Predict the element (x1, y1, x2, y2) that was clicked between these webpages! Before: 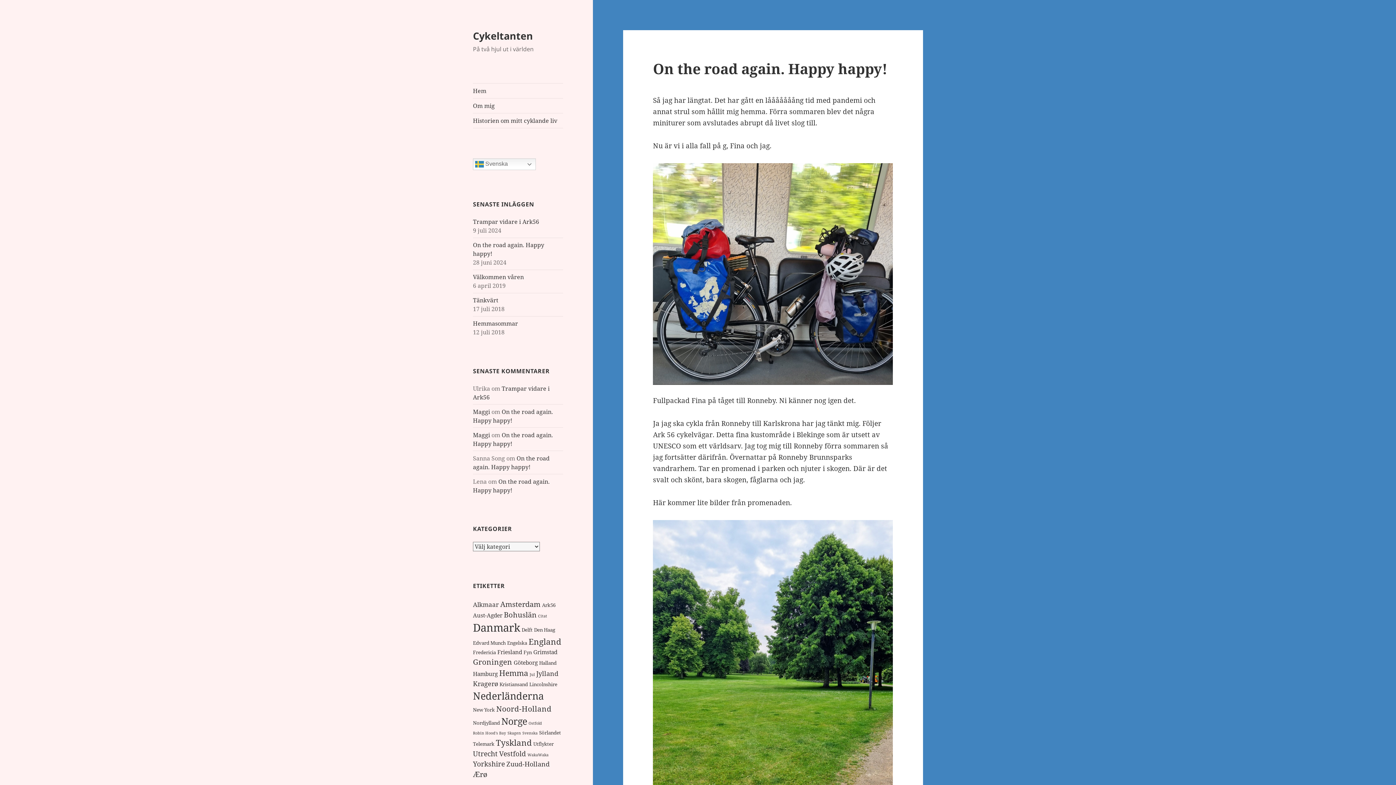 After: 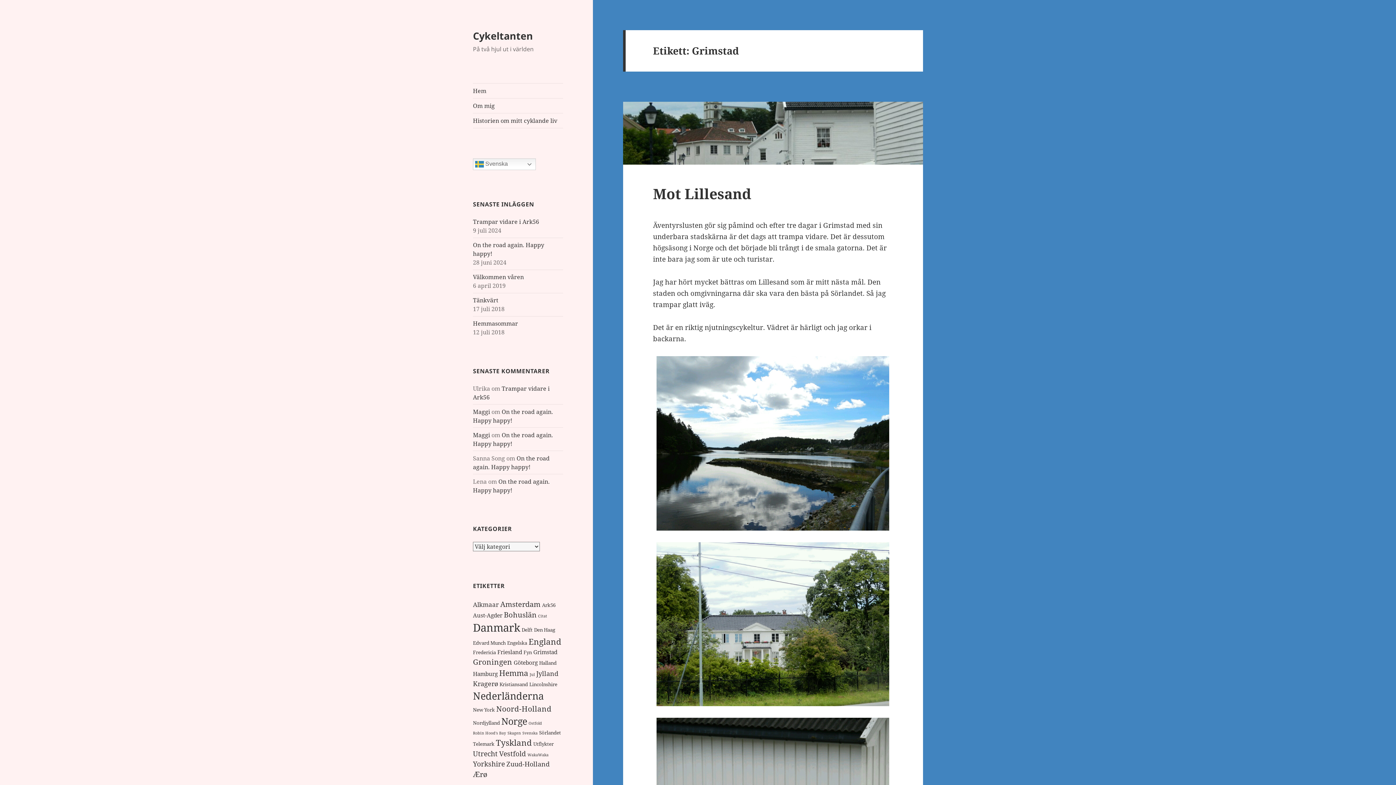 Action: bbox: (533, 648, 557, 655) label: Grimstad (3 objekt)